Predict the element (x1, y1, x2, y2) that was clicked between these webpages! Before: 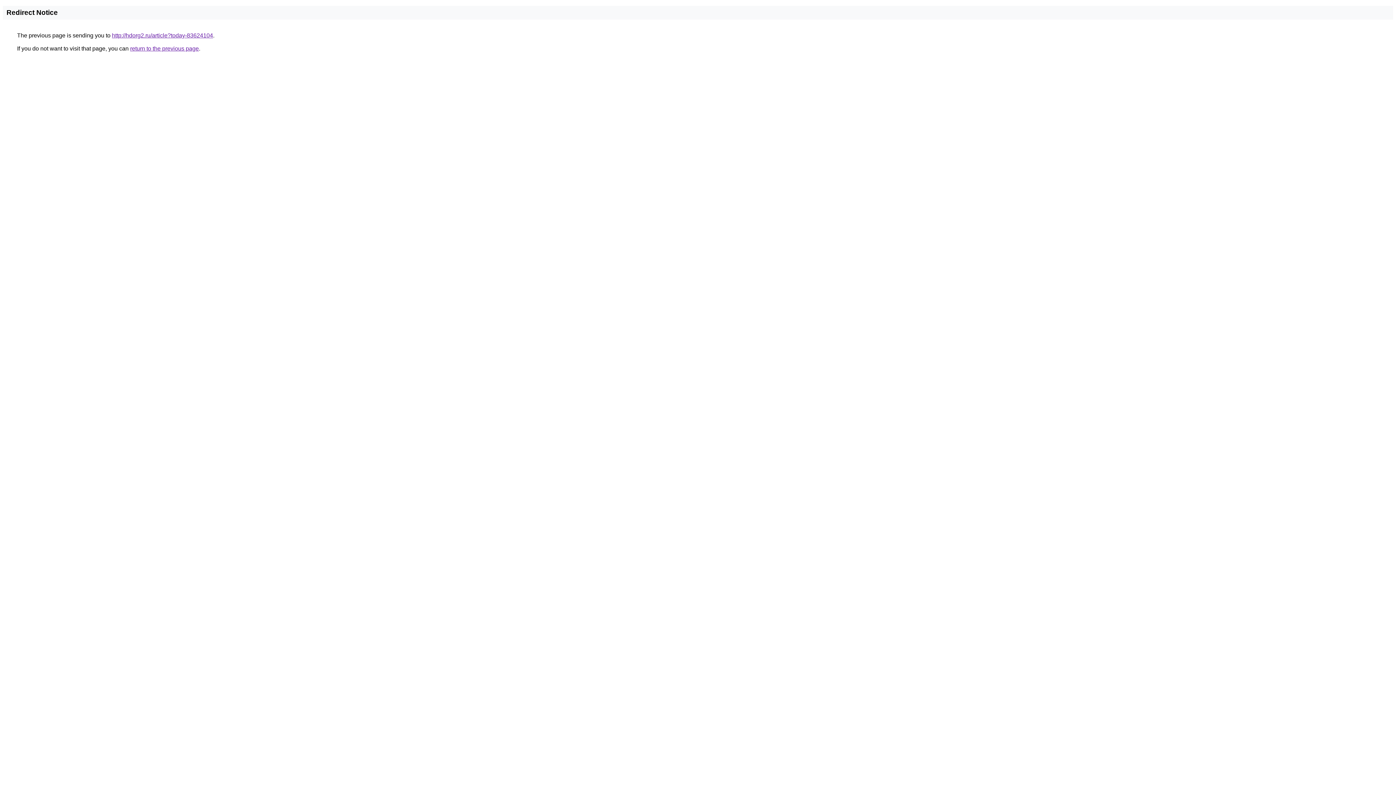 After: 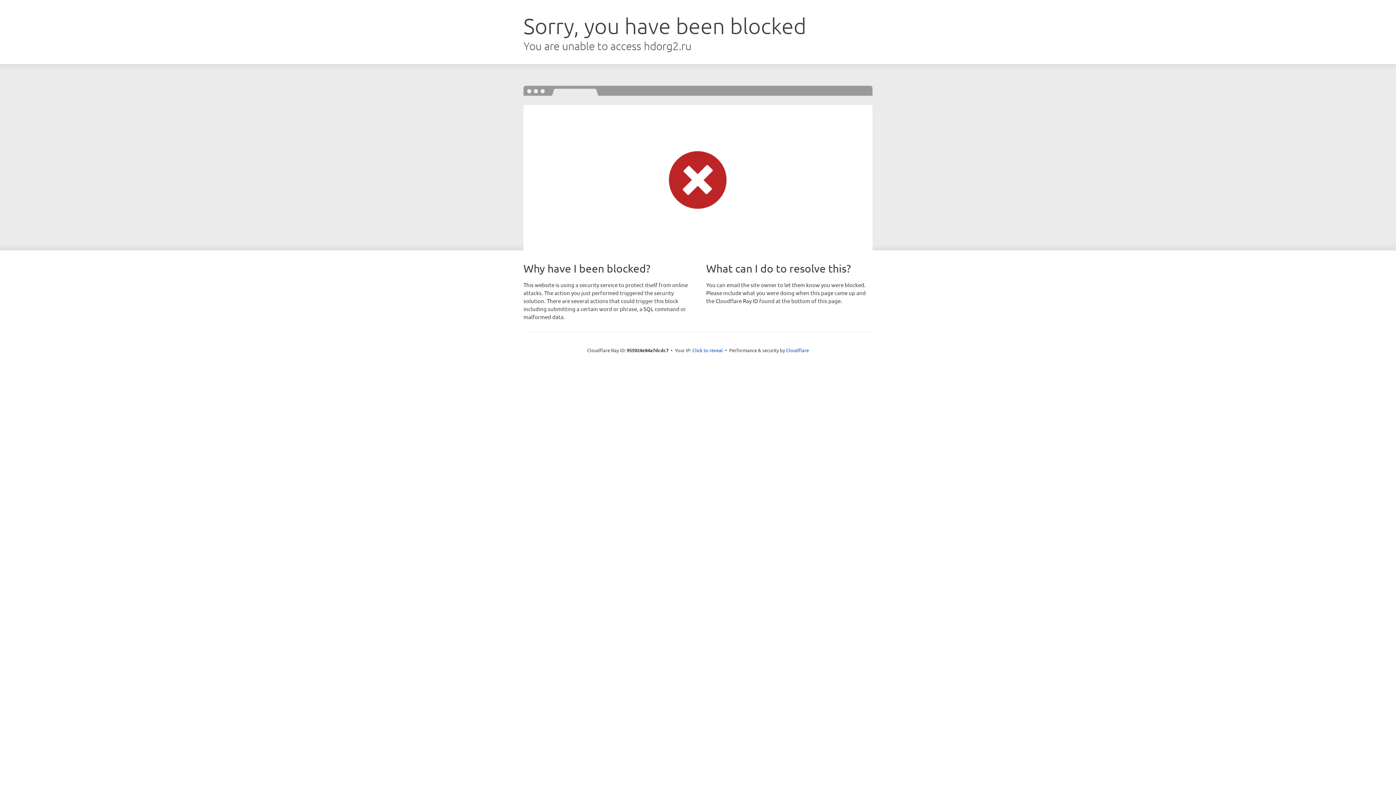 Action: label: http://hdorg2.ru/article?today-83624104 bbox: (112, 32, 213, 38)